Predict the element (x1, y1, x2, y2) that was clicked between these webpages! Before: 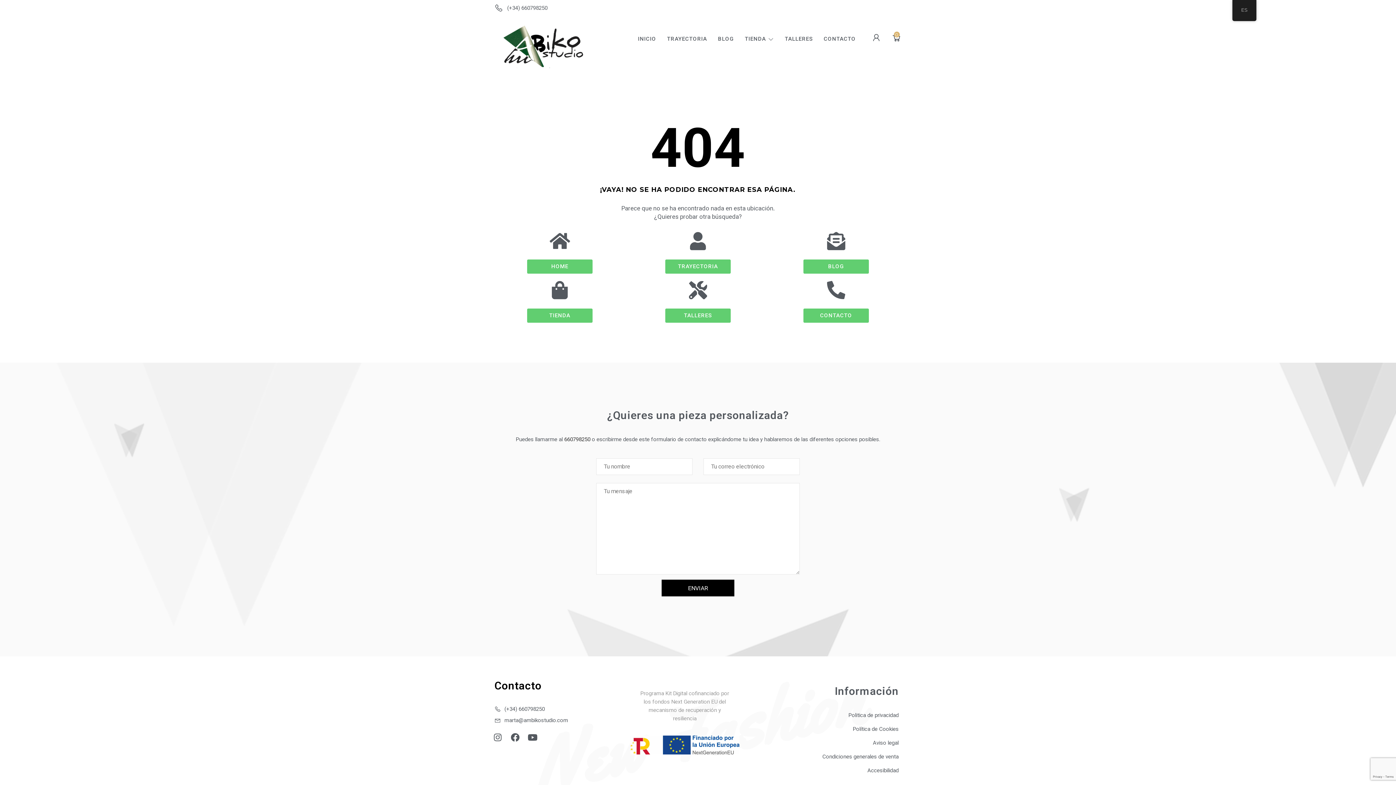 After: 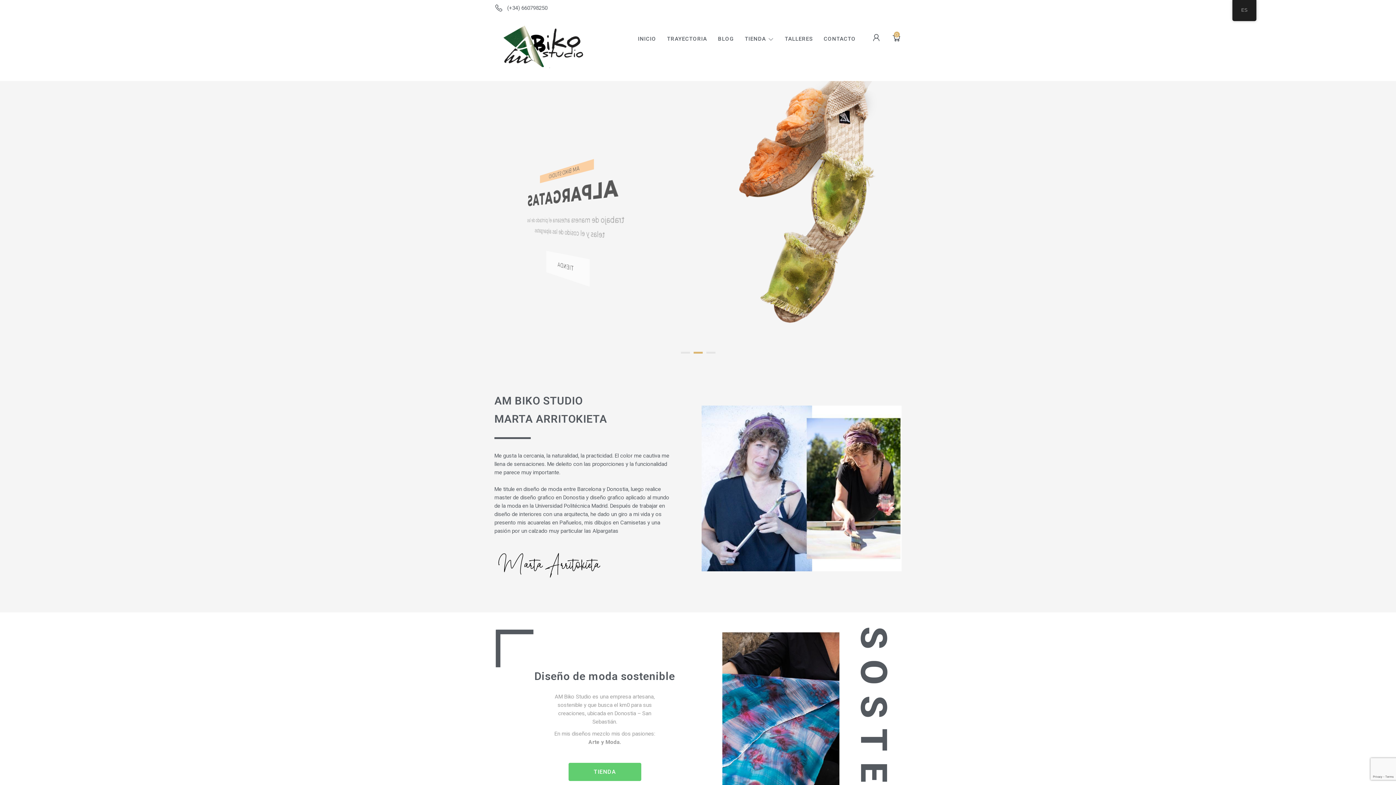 Action: bbox: (638, 34, 656, 43) label: INICIO